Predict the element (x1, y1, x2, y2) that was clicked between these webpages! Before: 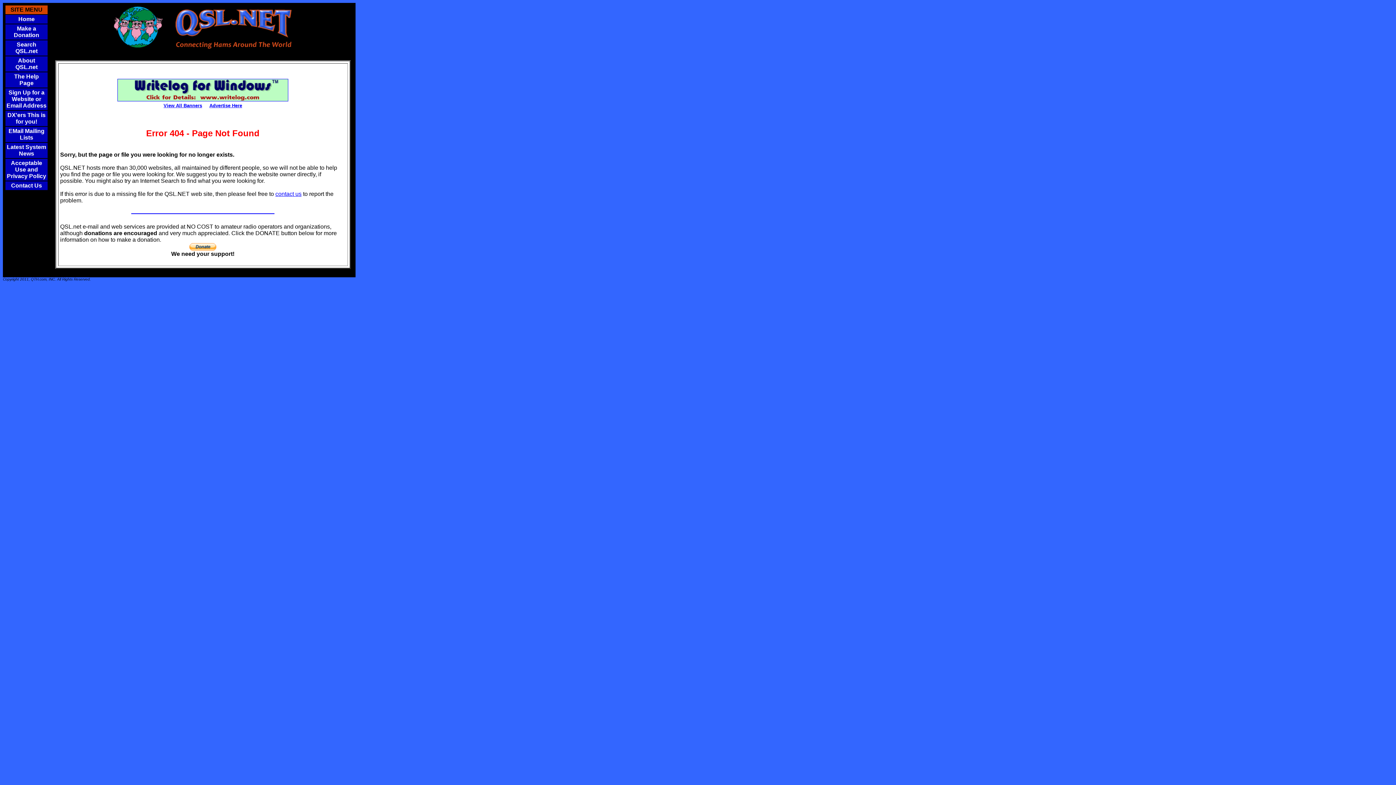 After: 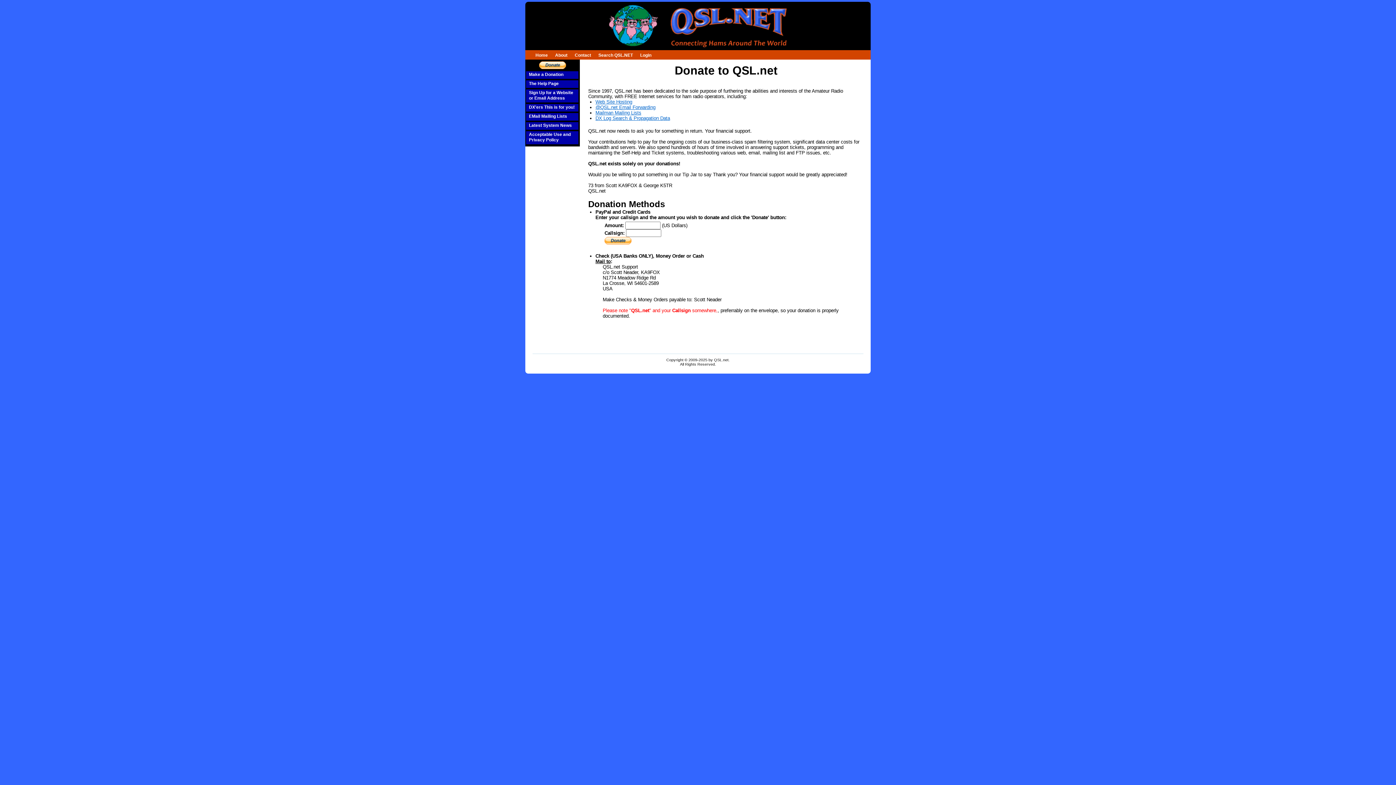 Action: label: Make a Donation bbox: (6, 25, 46, 38)